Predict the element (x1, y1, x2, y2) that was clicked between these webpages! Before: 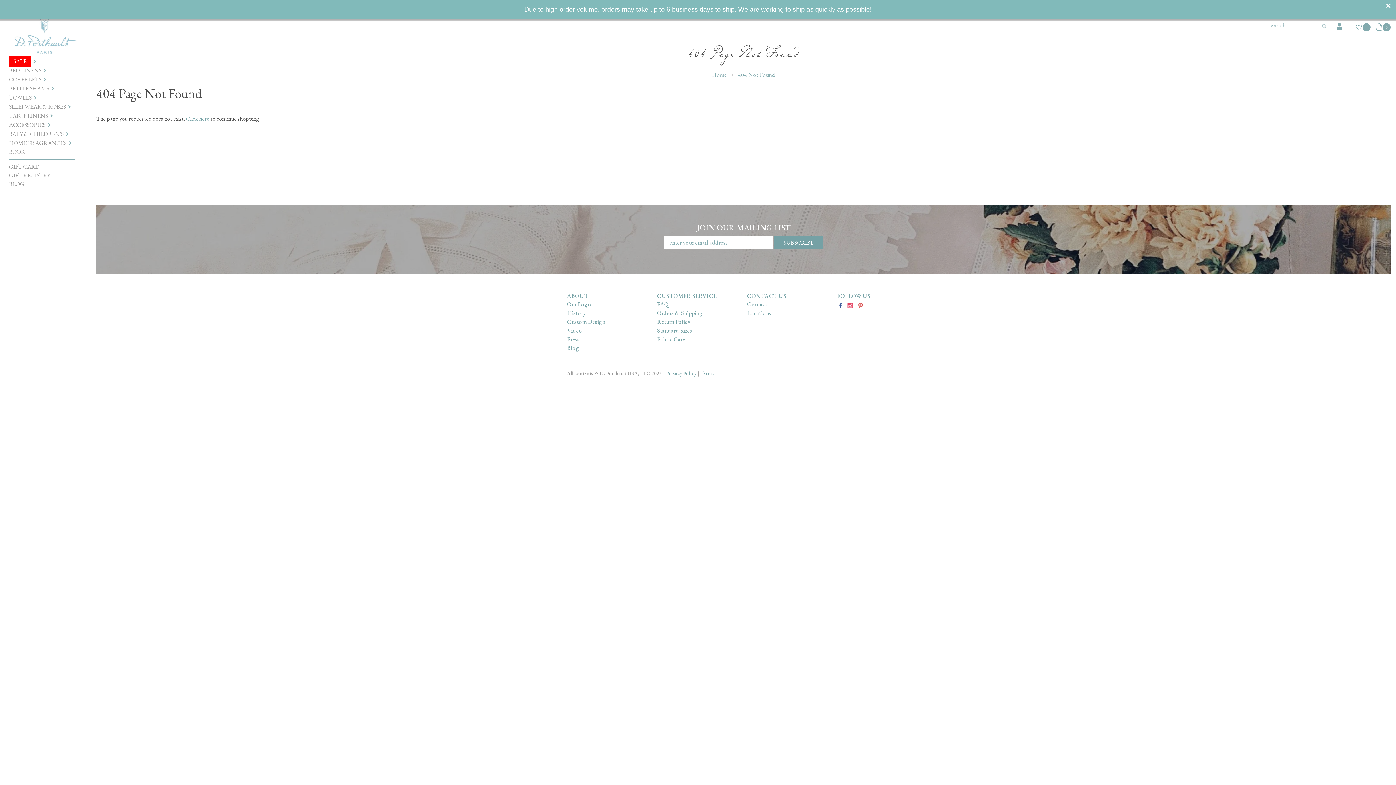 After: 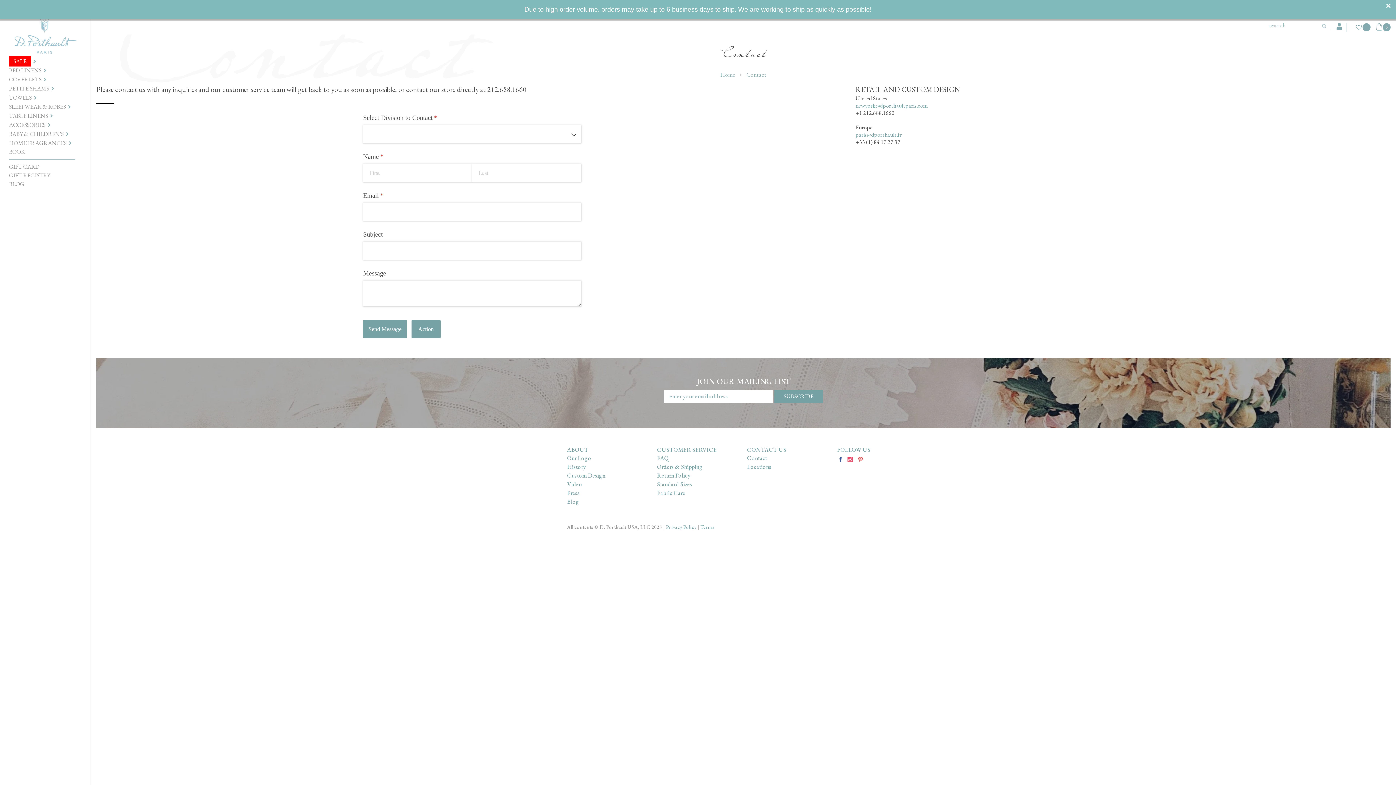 Action: bbox: (747, 300, 767, 308) label: Contact